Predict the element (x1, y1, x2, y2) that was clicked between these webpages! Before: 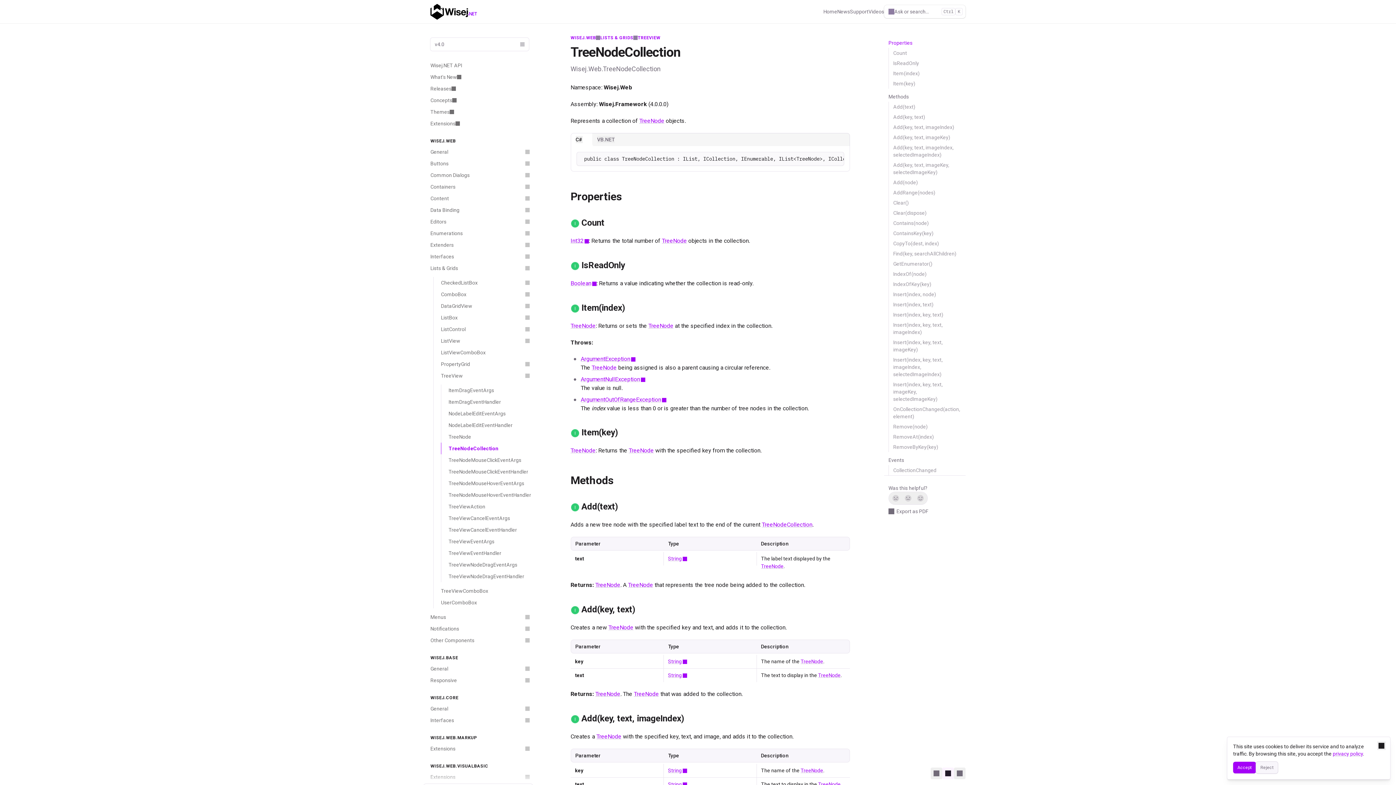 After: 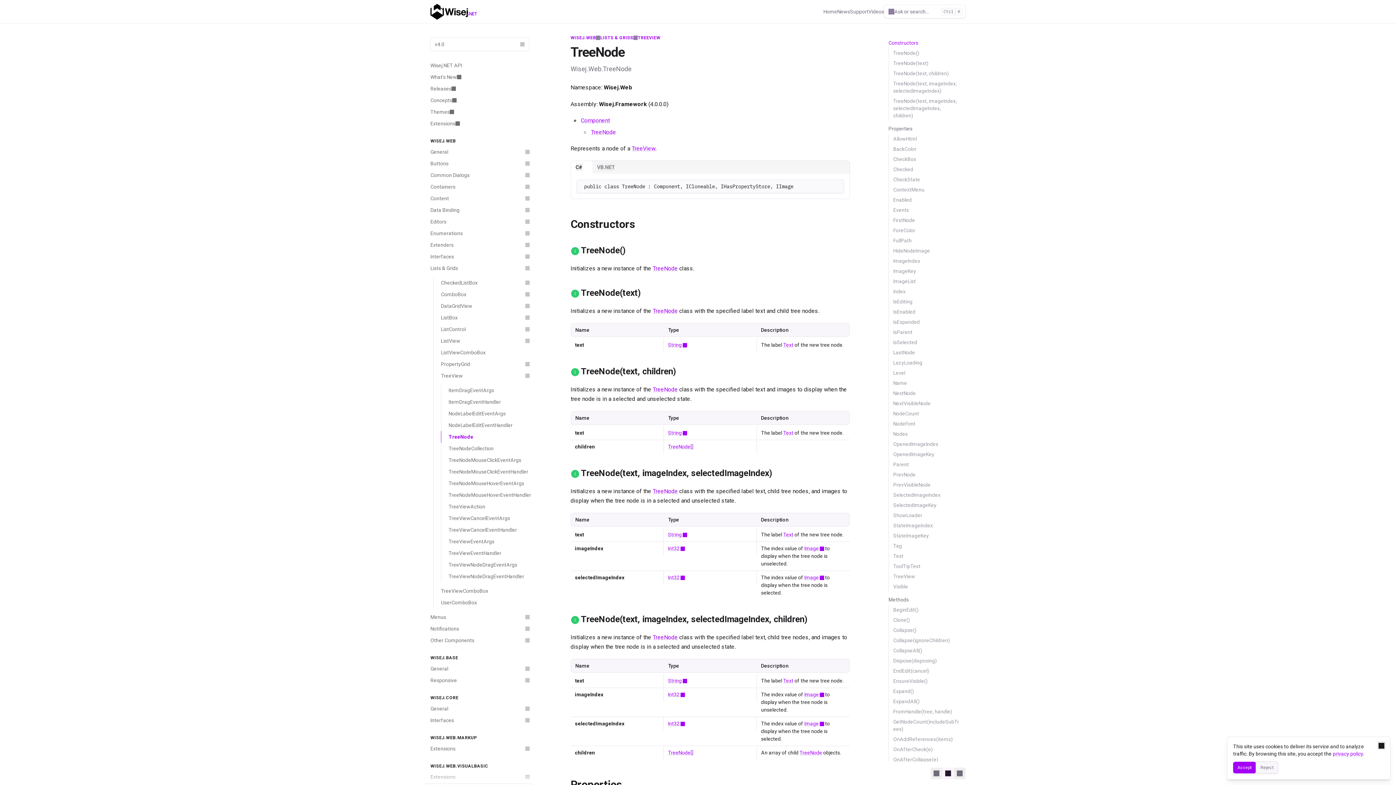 Action: label: TreeNode bbox: (800, 768, 823, 773)